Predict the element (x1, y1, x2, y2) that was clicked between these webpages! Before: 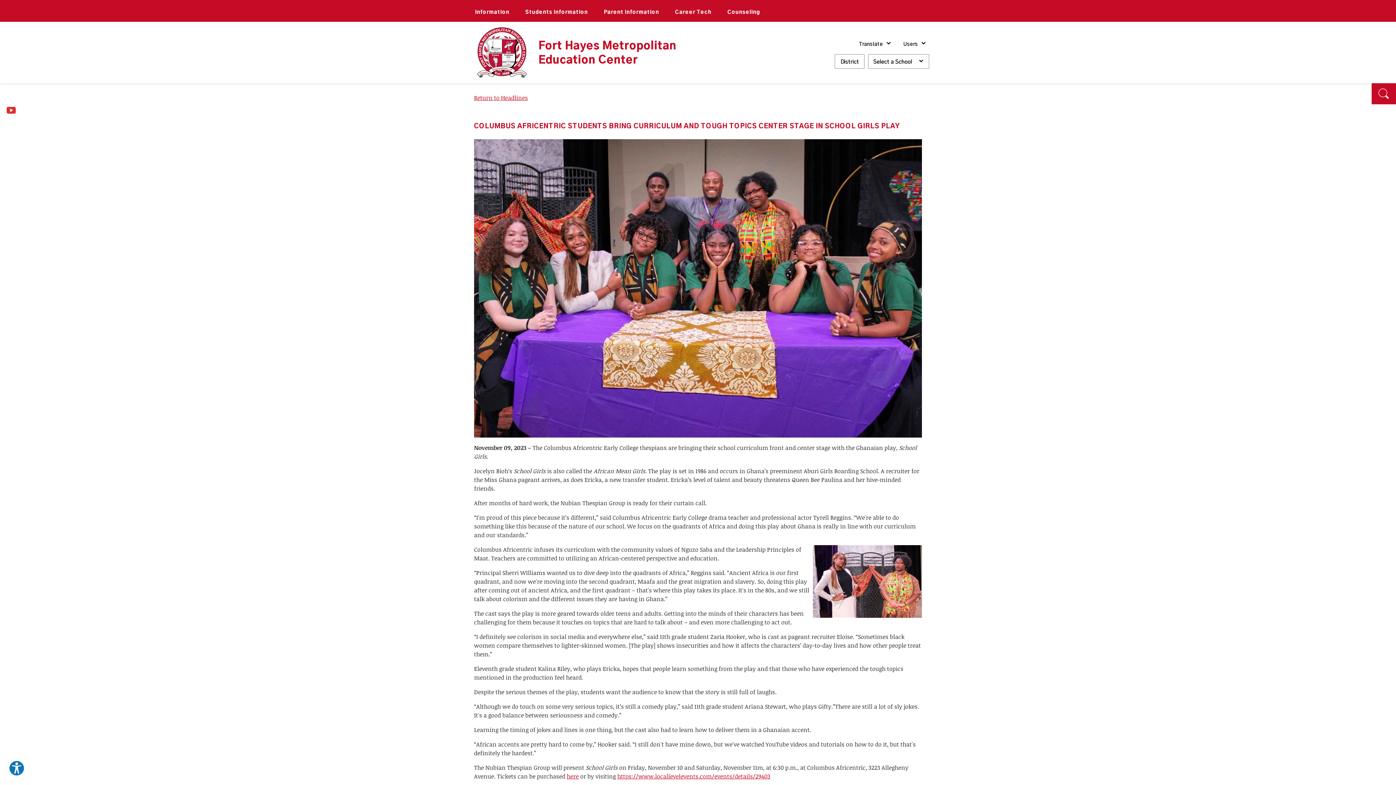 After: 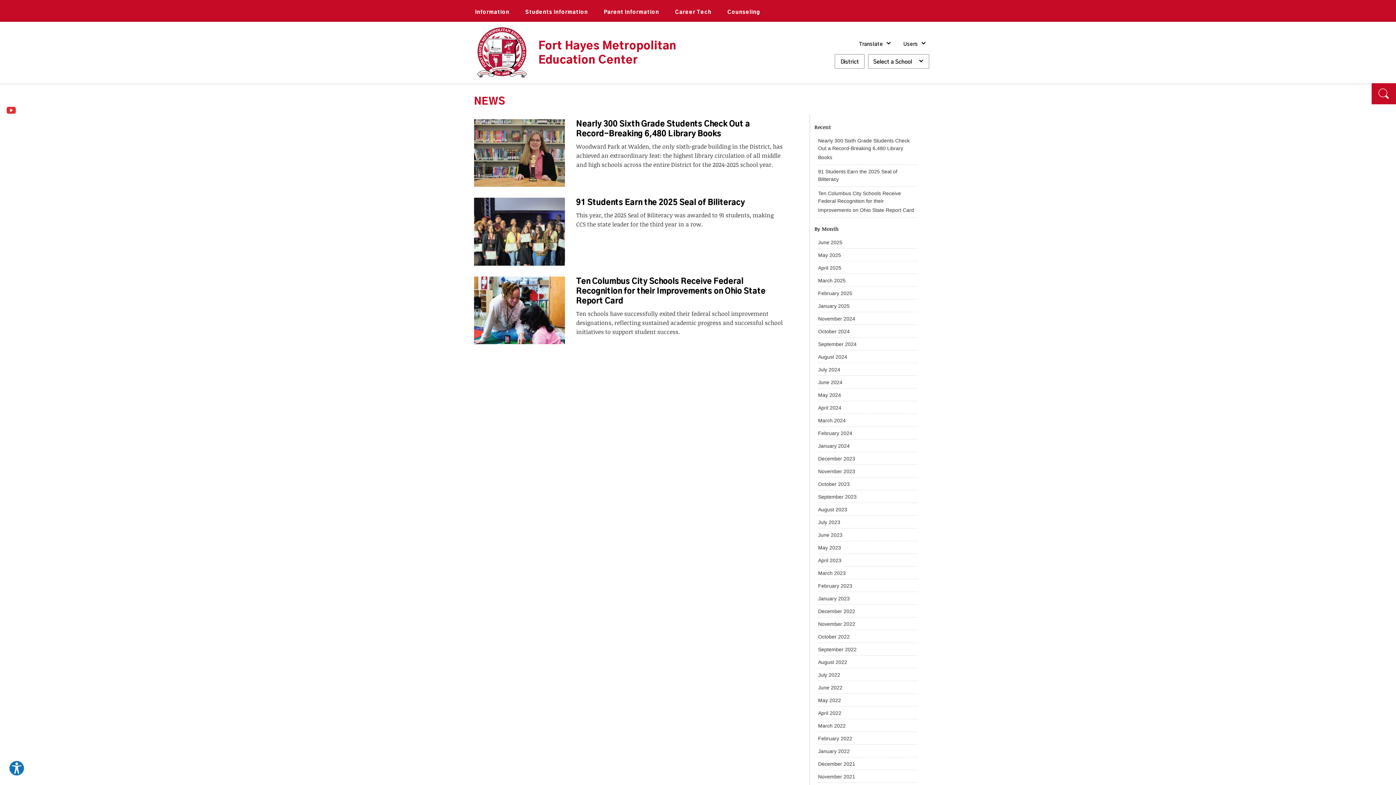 Action: label: Return to Headlines bbox: (474, 93, 528, 102)